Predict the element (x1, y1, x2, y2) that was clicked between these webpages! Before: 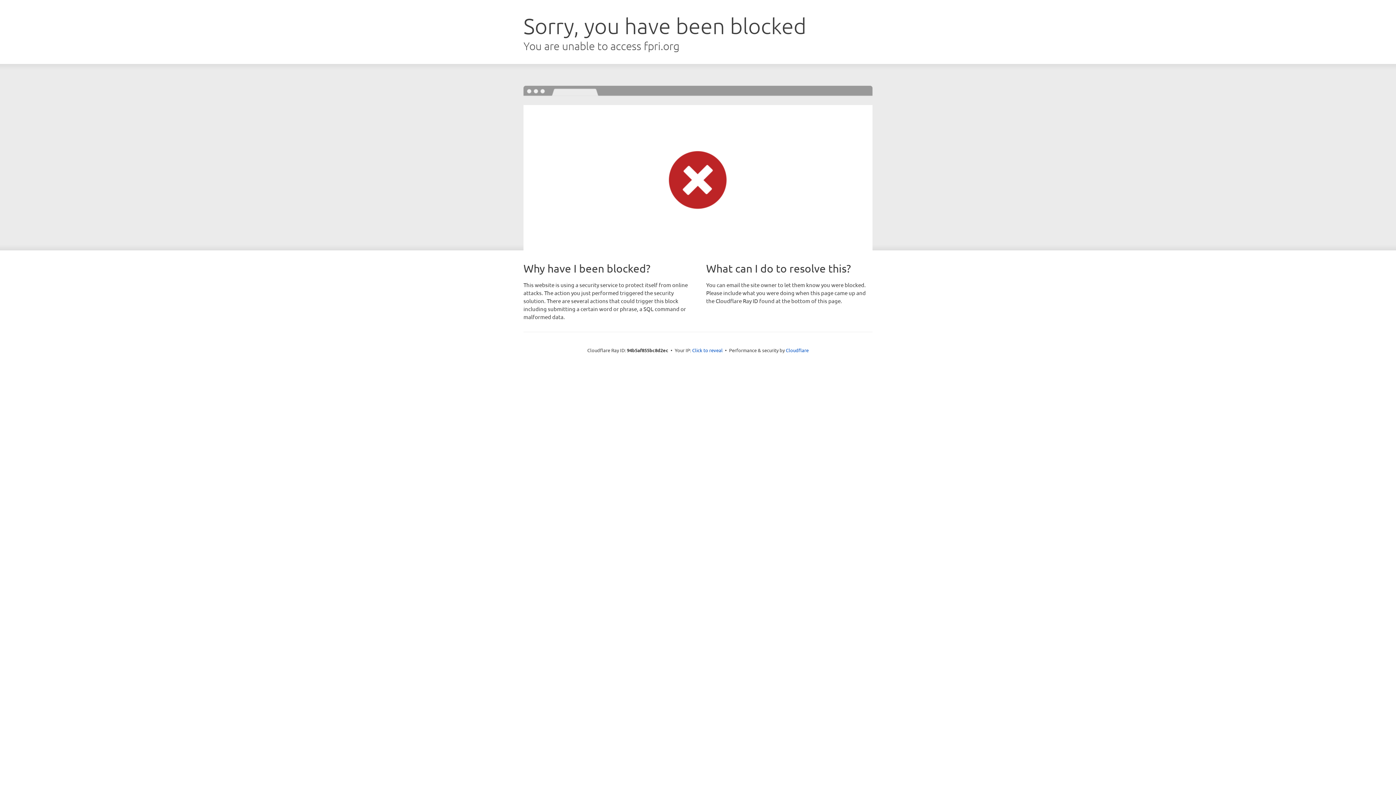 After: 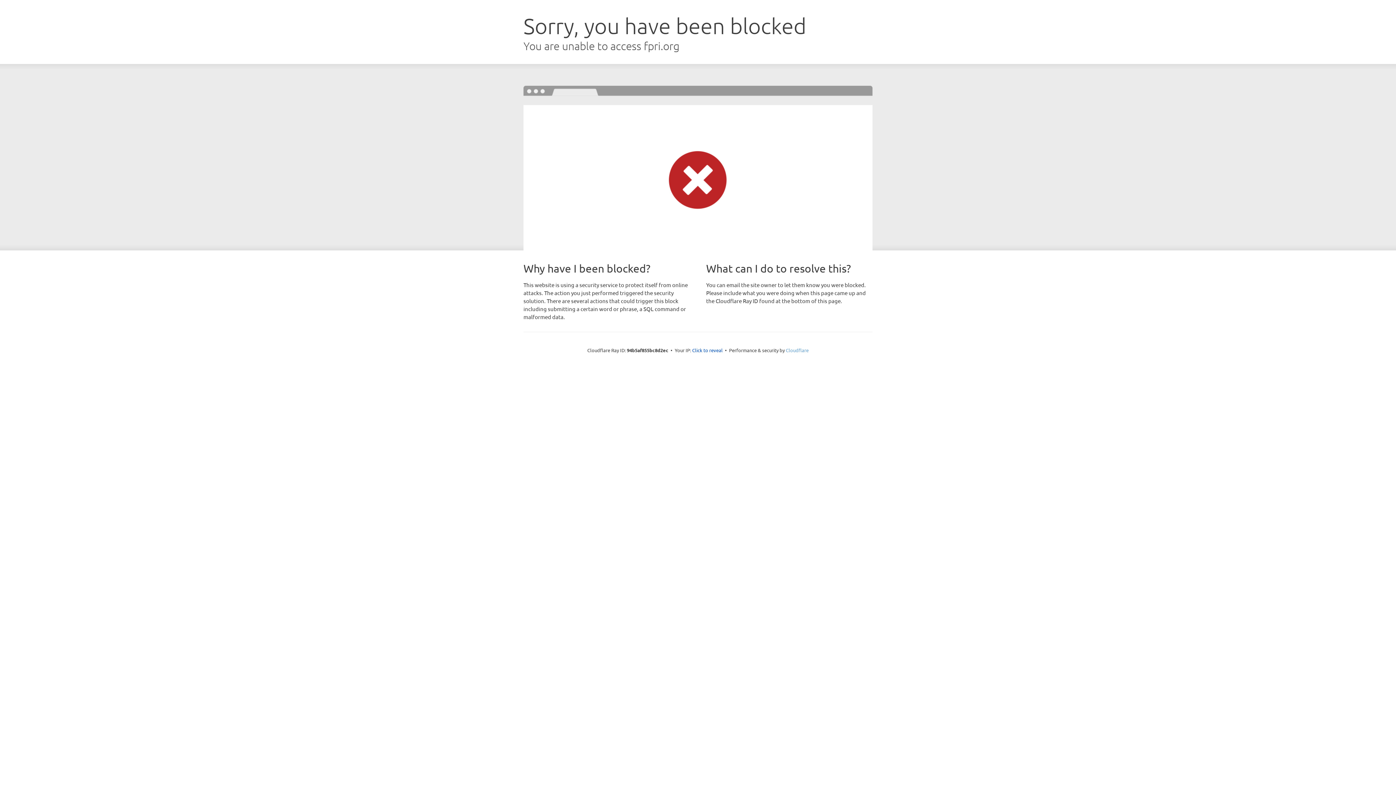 Action: bbox: (786, 347, 808, 353) label: Cloudflare